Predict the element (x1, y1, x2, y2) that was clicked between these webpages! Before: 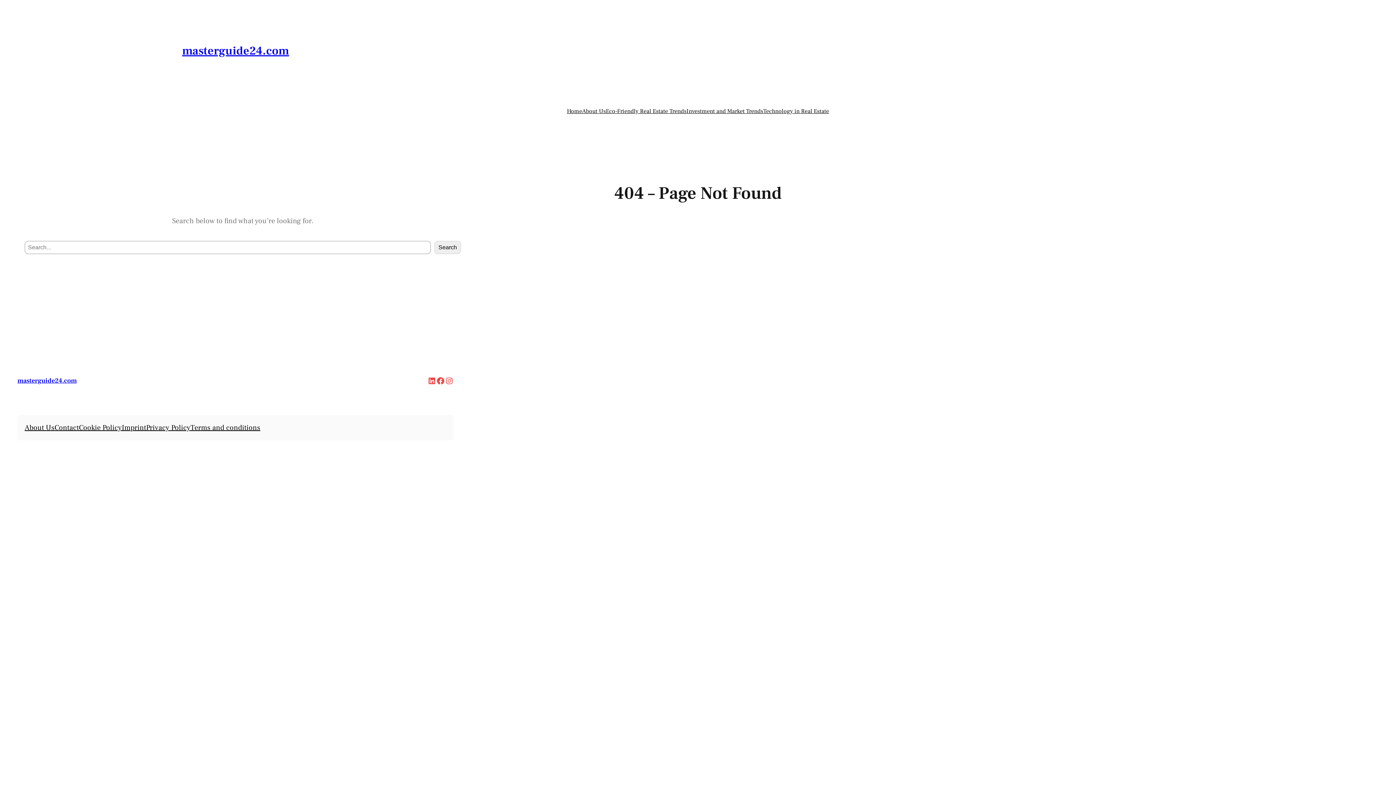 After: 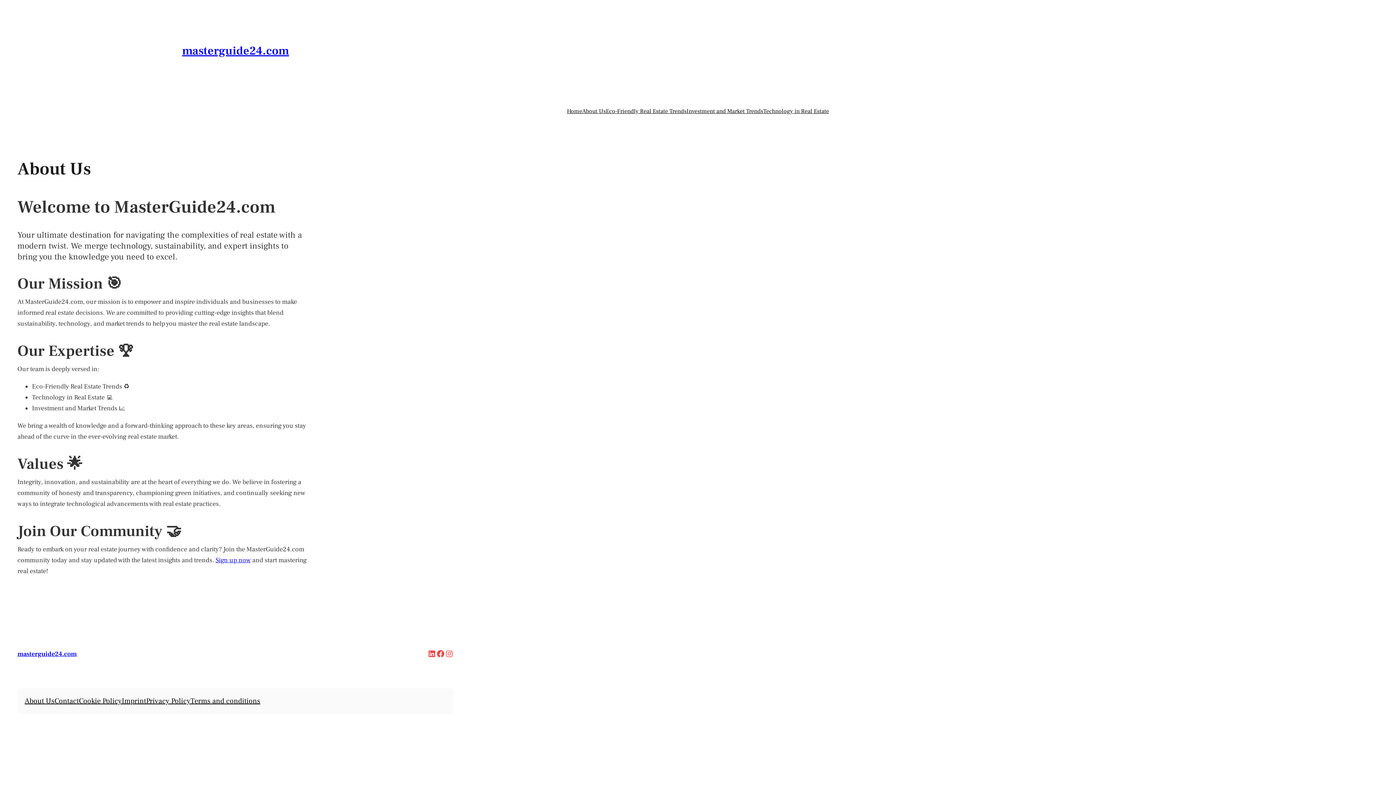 Action: label: About Us bbox: (24, 422, 54, 433)